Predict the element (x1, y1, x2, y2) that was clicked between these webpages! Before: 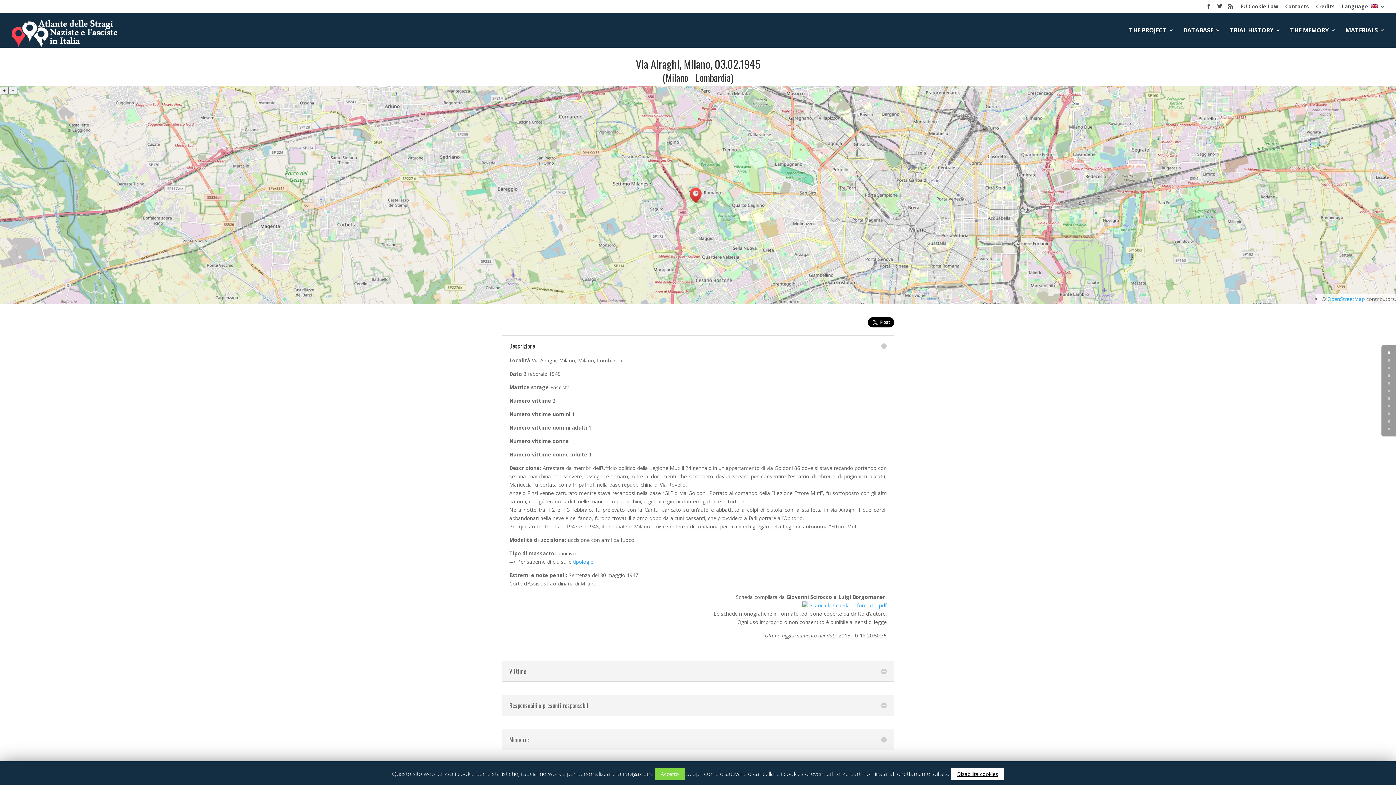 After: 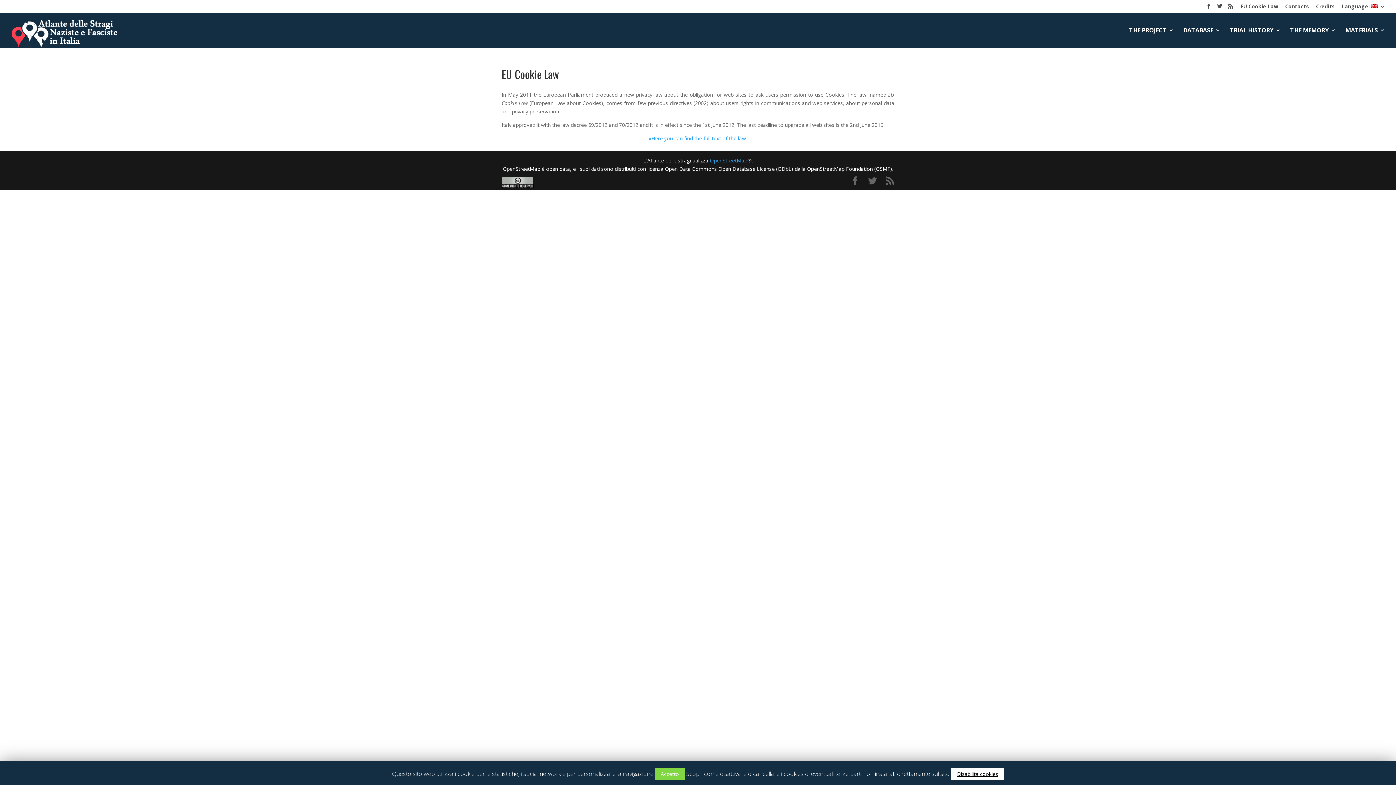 Action: bbox: (1240, 3, 1278, 12) label: EU Cookie Law